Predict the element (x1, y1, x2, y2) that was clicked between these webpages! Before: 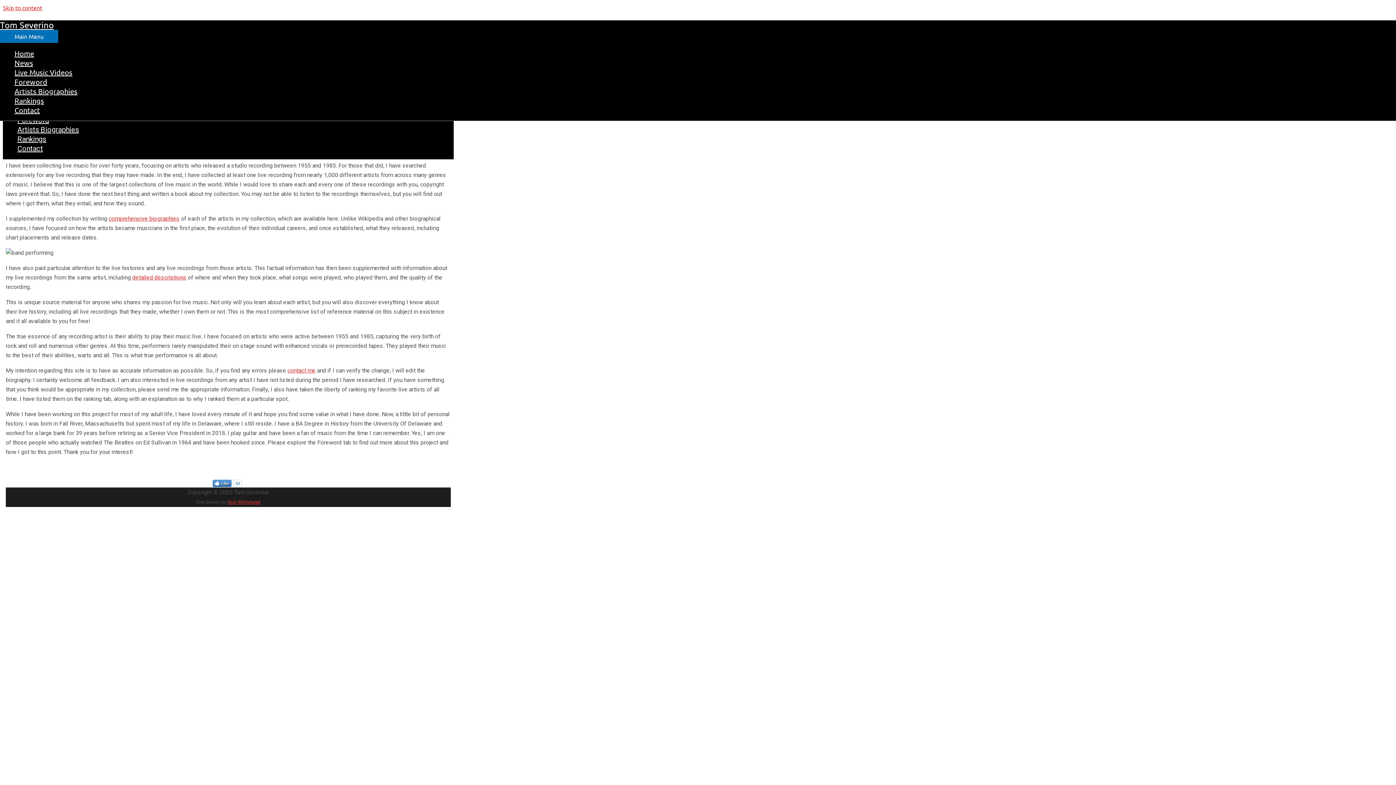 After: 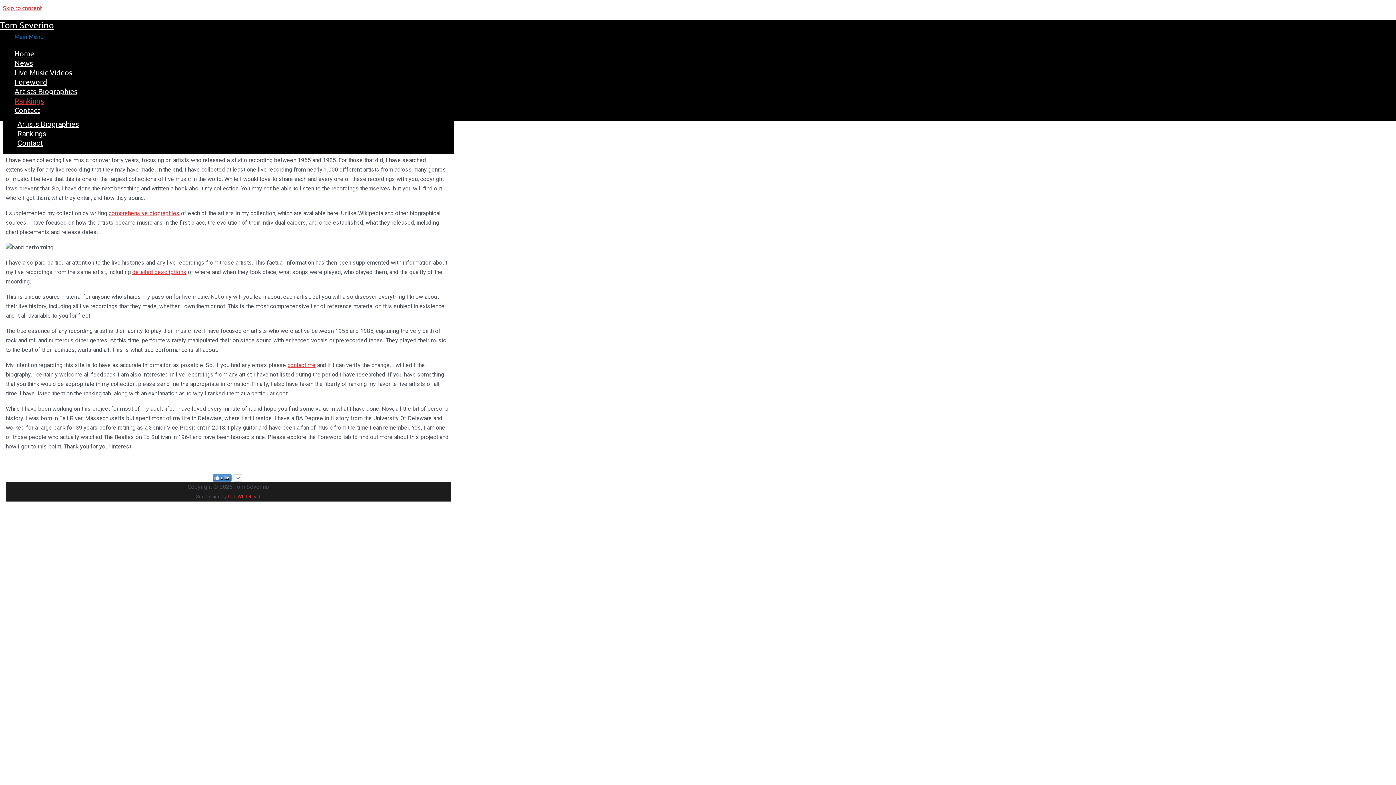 Action: bbox: (14, 95, 450, 105) label: Rankings